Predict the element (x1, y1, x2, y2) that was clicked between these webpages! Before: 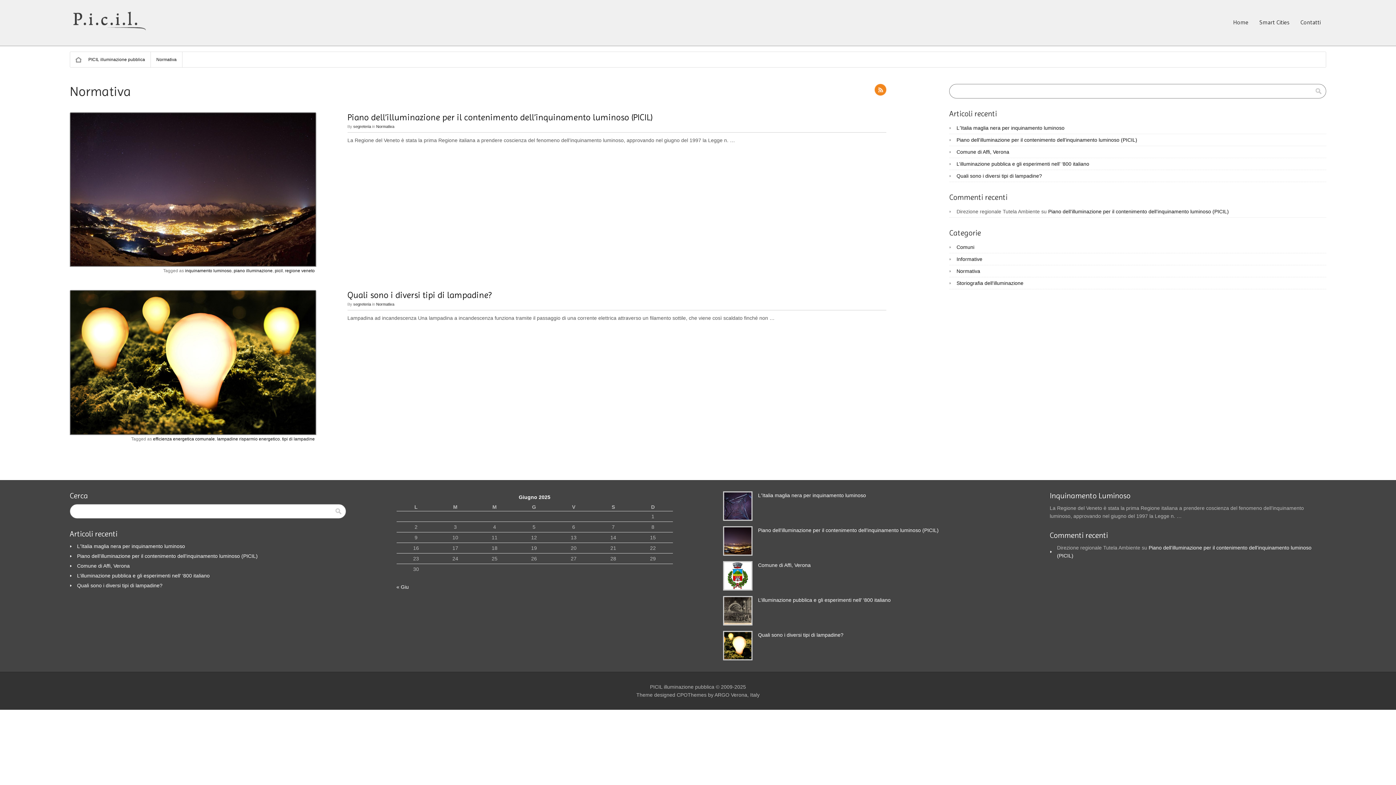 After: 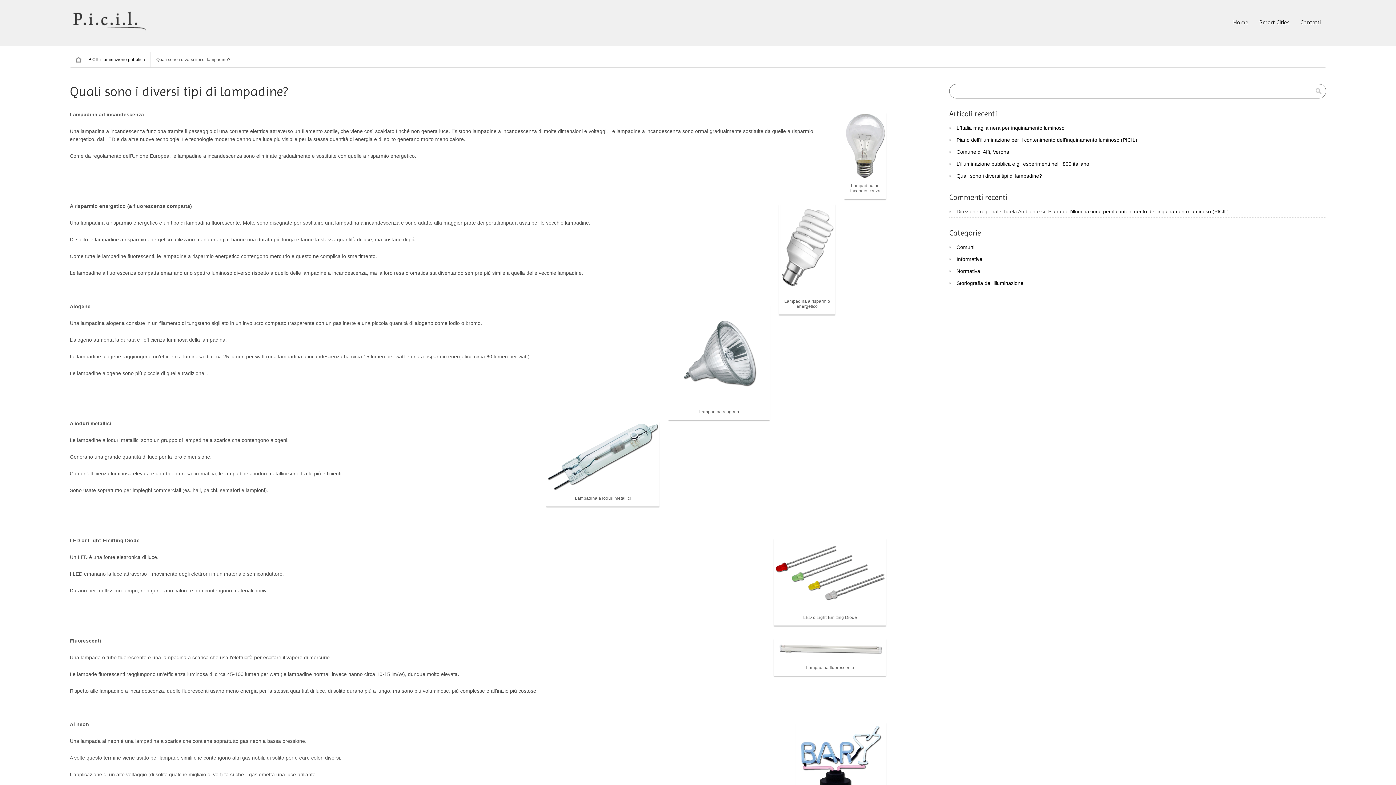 Action: label: Quali sono i diversi tipi di lampadine? bbox: (758, 632, 843, 638)